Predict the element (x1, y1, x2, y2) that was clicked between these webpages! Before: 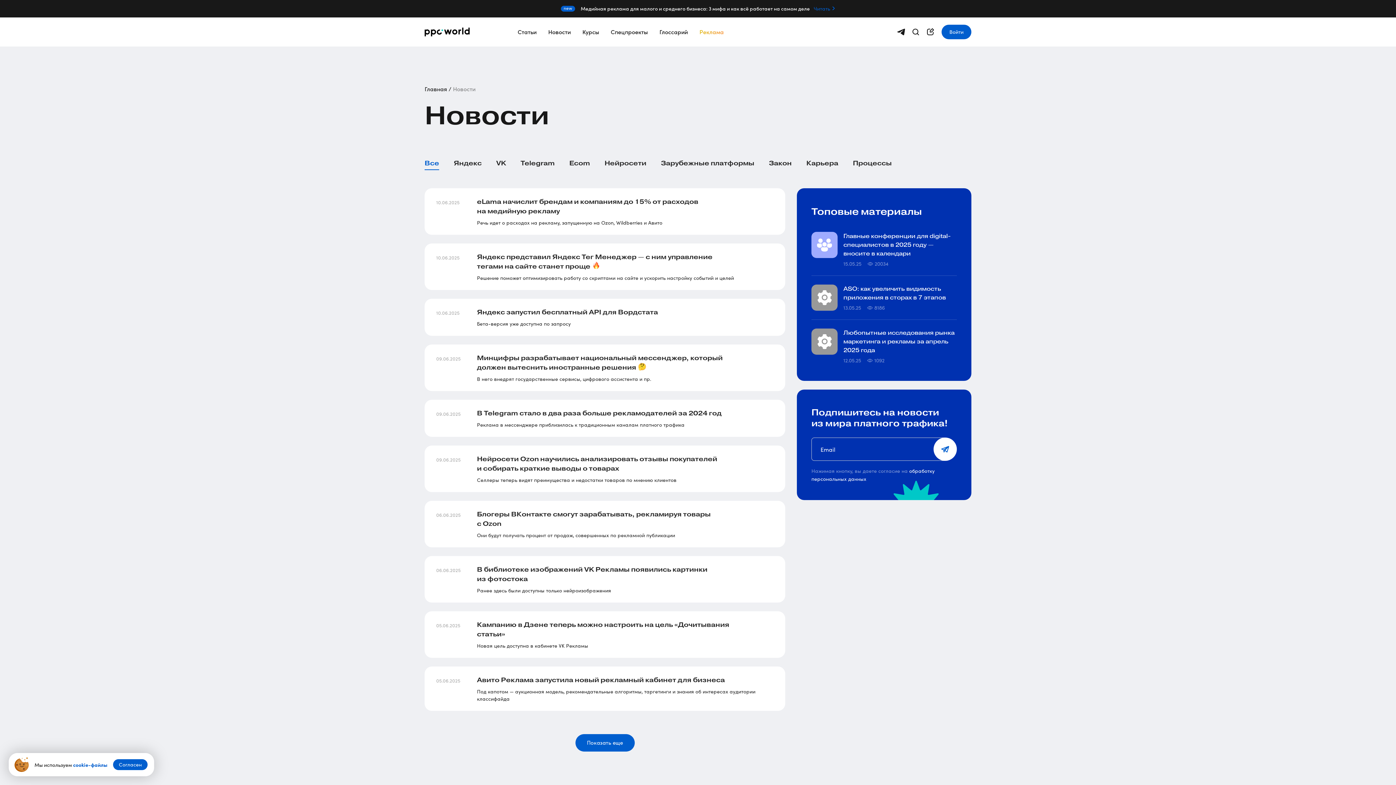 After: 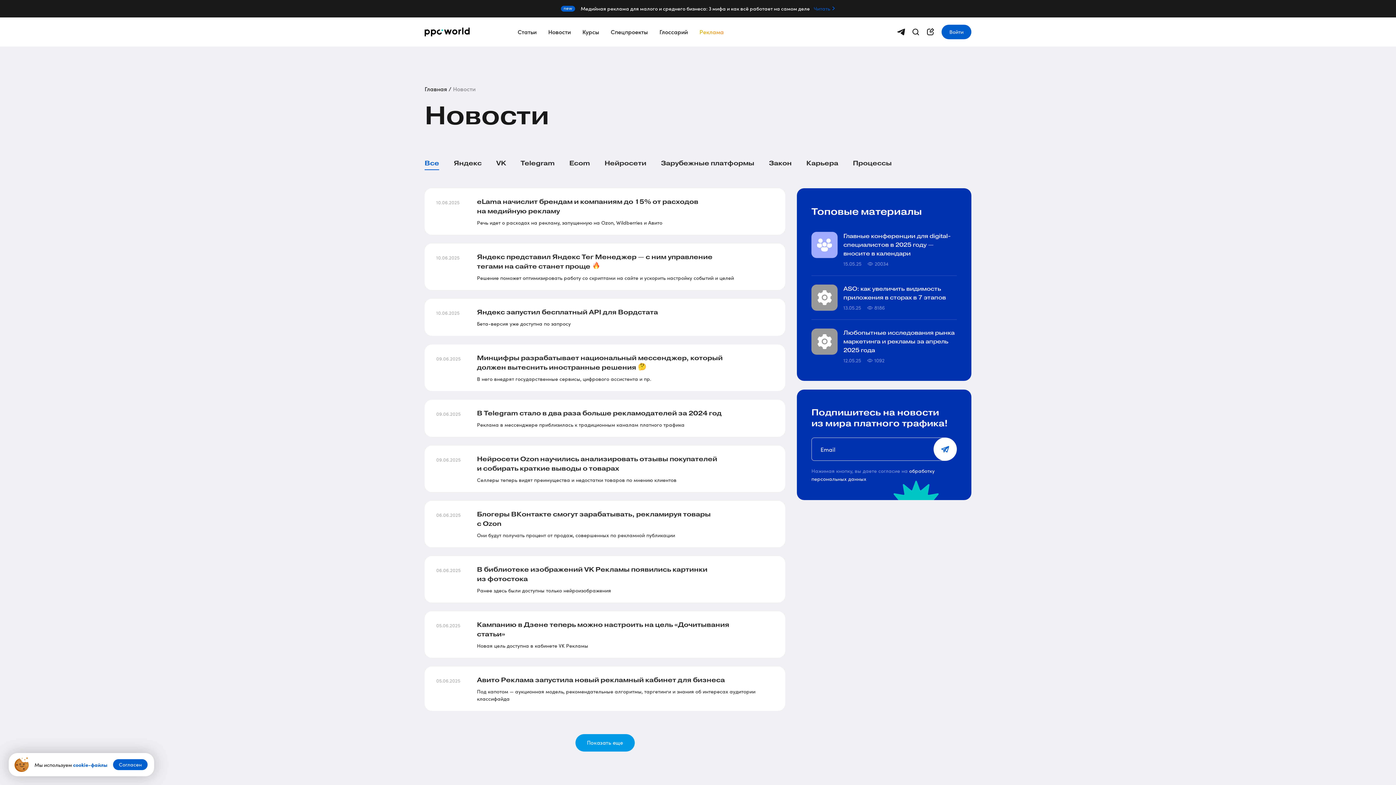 Action: label: Показать еще bbox: (575, 734, 634, 752)